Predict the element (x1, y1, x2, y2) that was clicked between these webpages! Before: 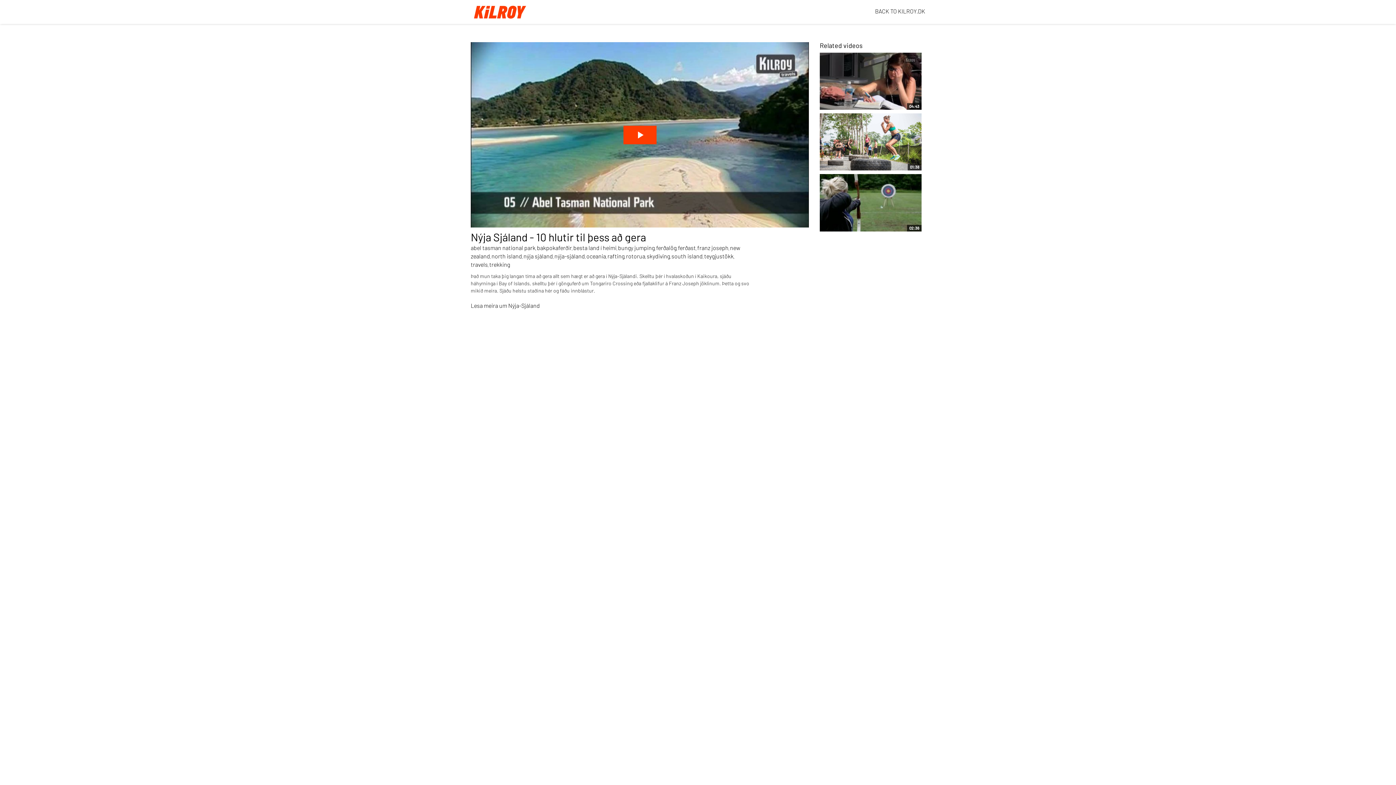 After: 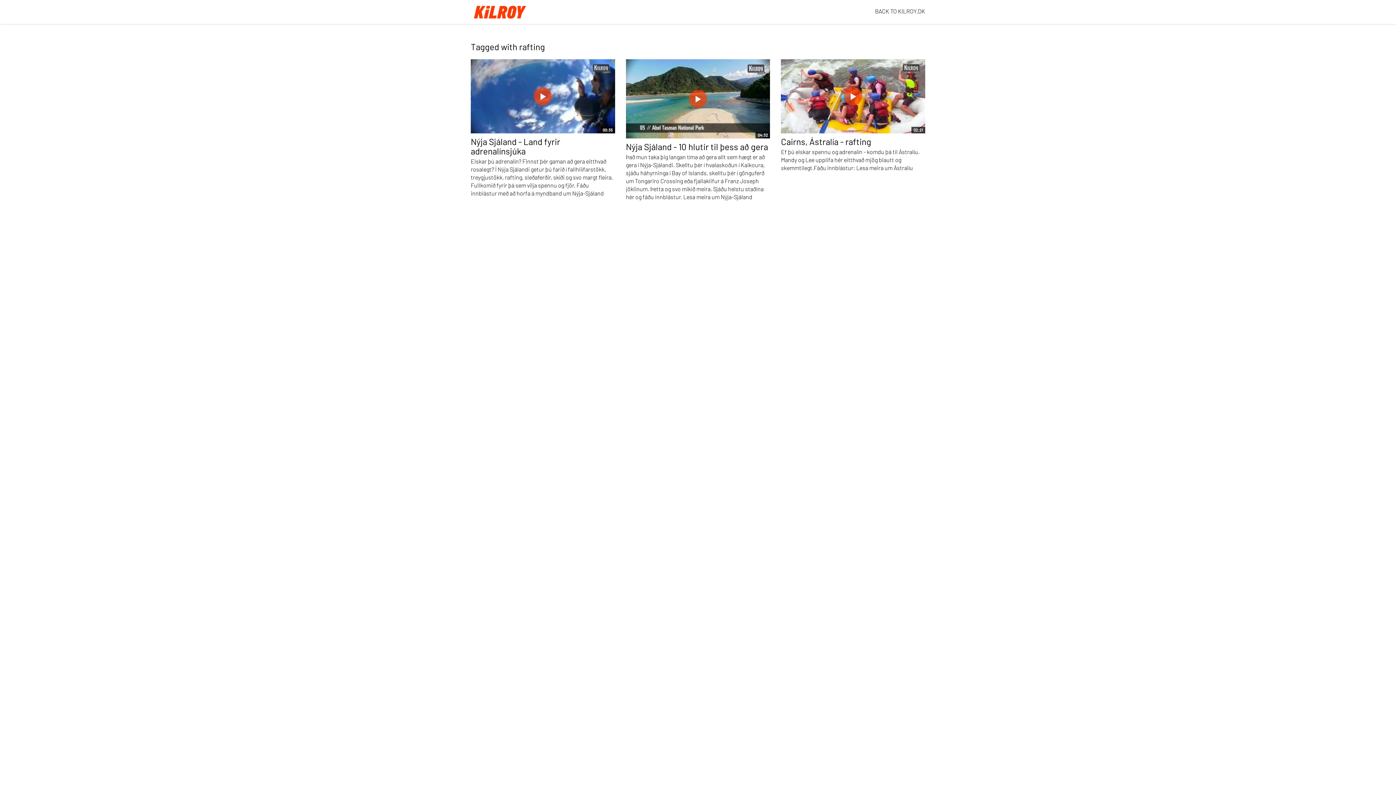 Action: bbox: (607, 252, 624, 259) label: rafting